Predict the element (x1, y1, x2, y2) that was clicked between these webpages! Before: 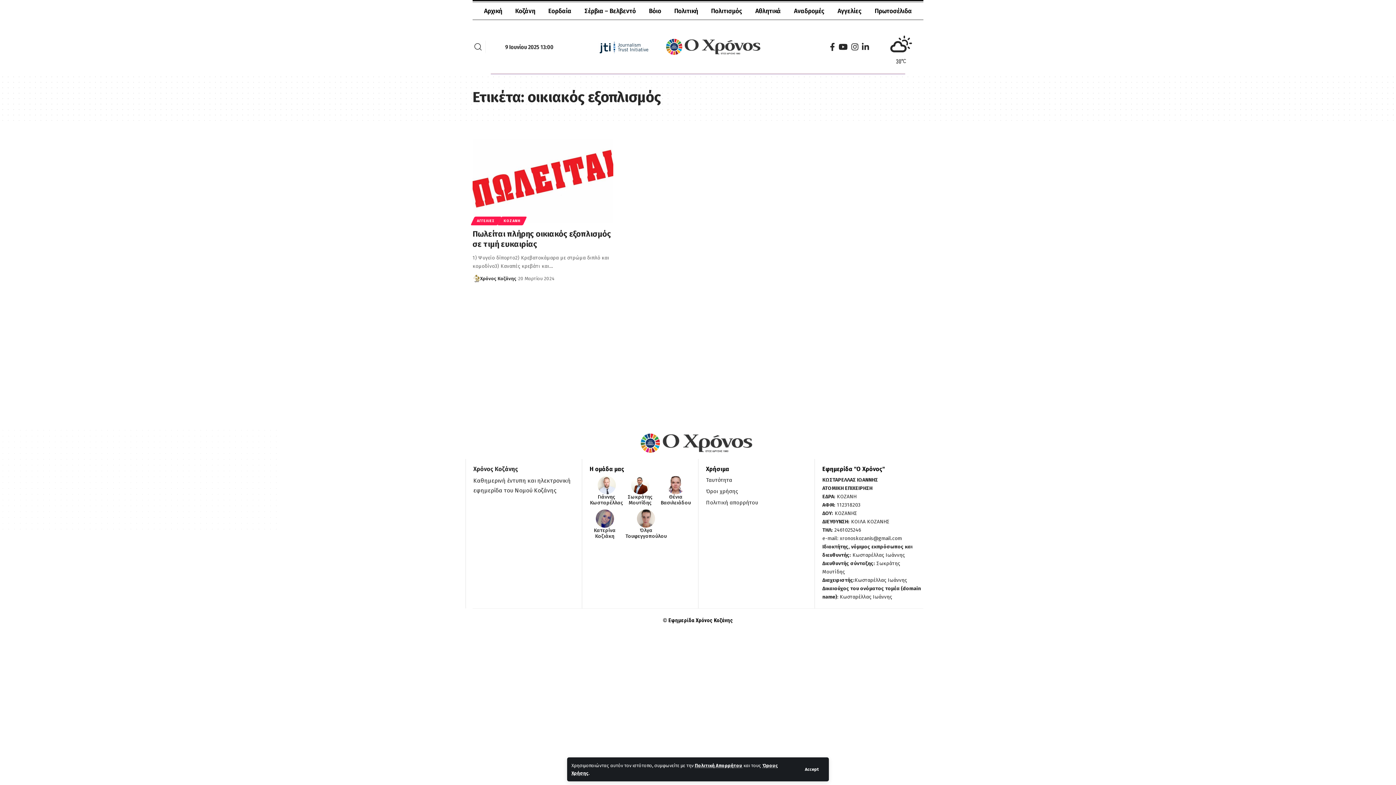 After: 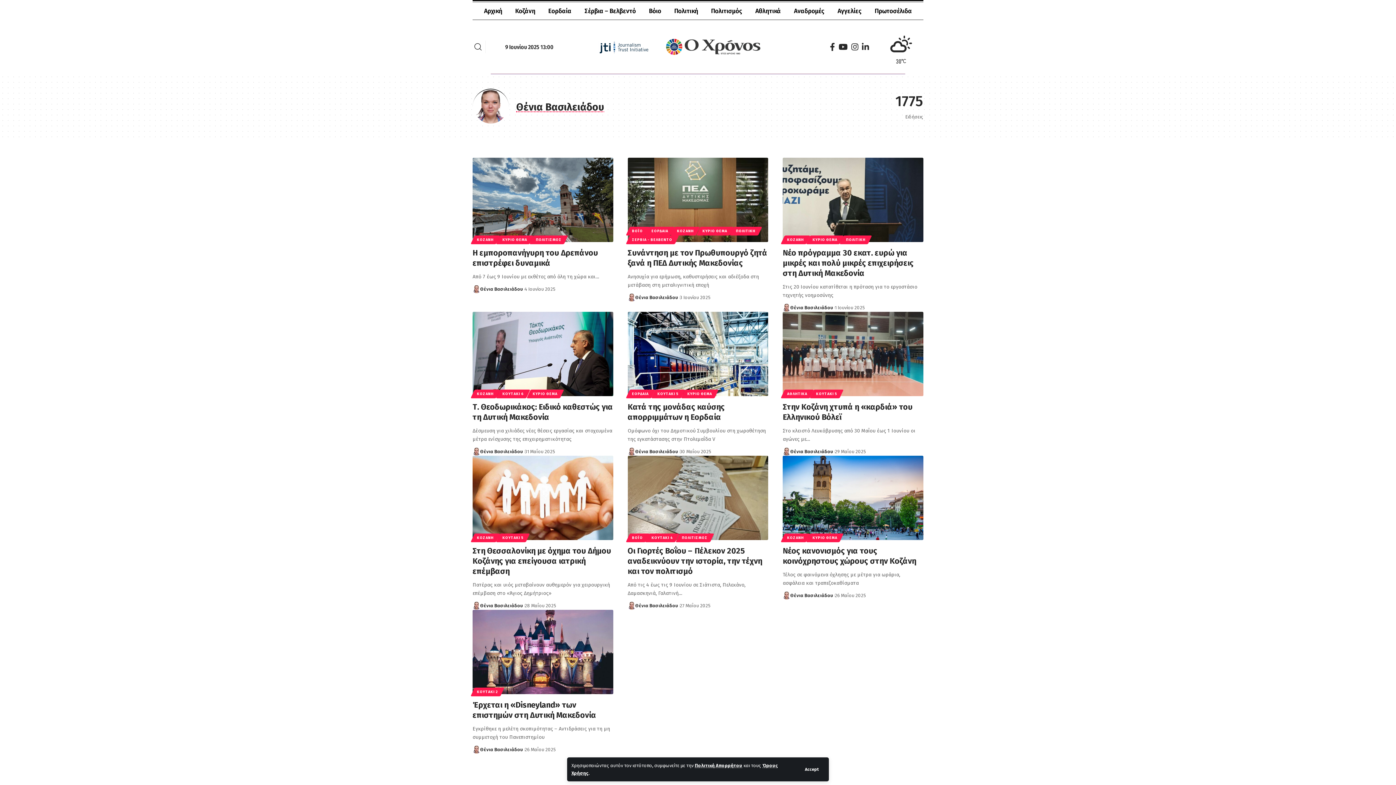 Action: label: Θένια Βασιλειάδου bbox: (660, 494, 691, 506)